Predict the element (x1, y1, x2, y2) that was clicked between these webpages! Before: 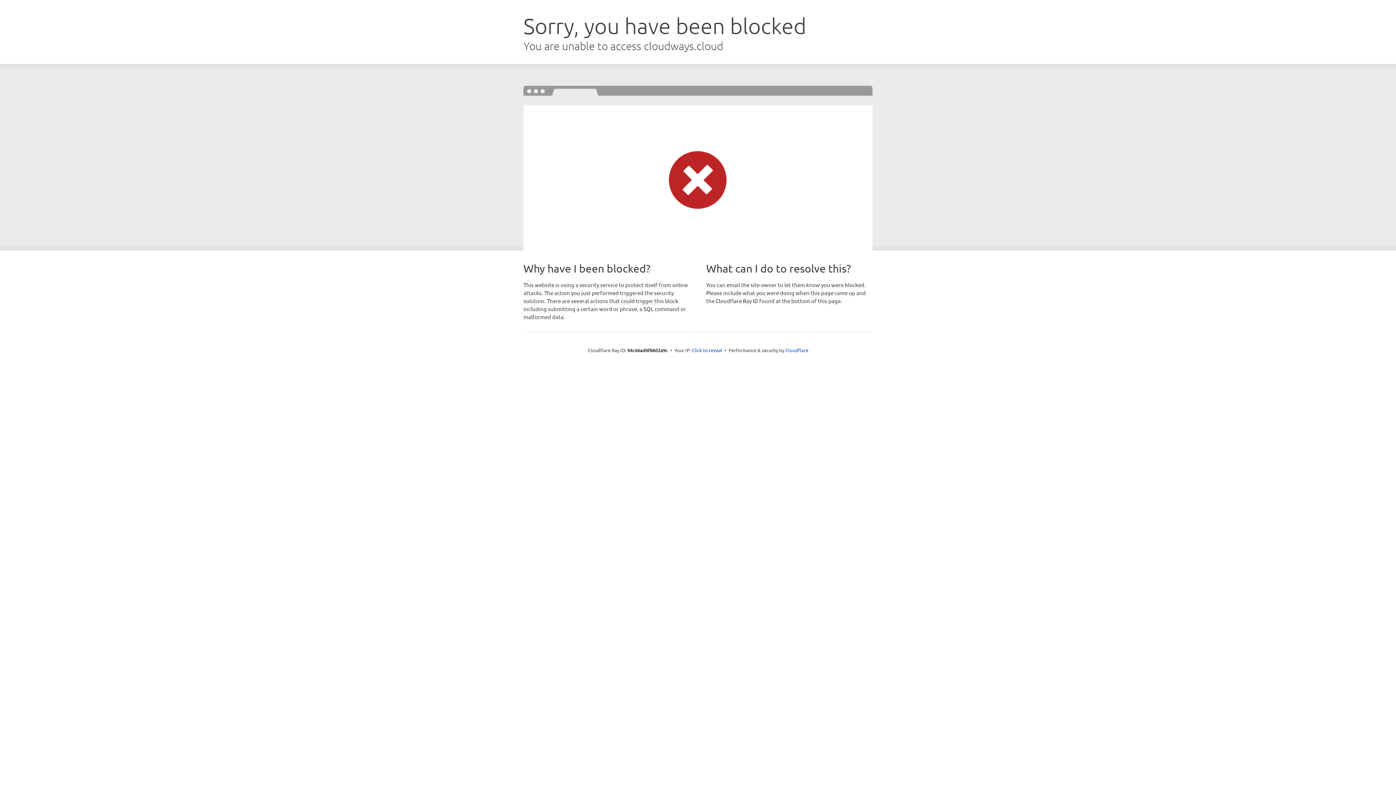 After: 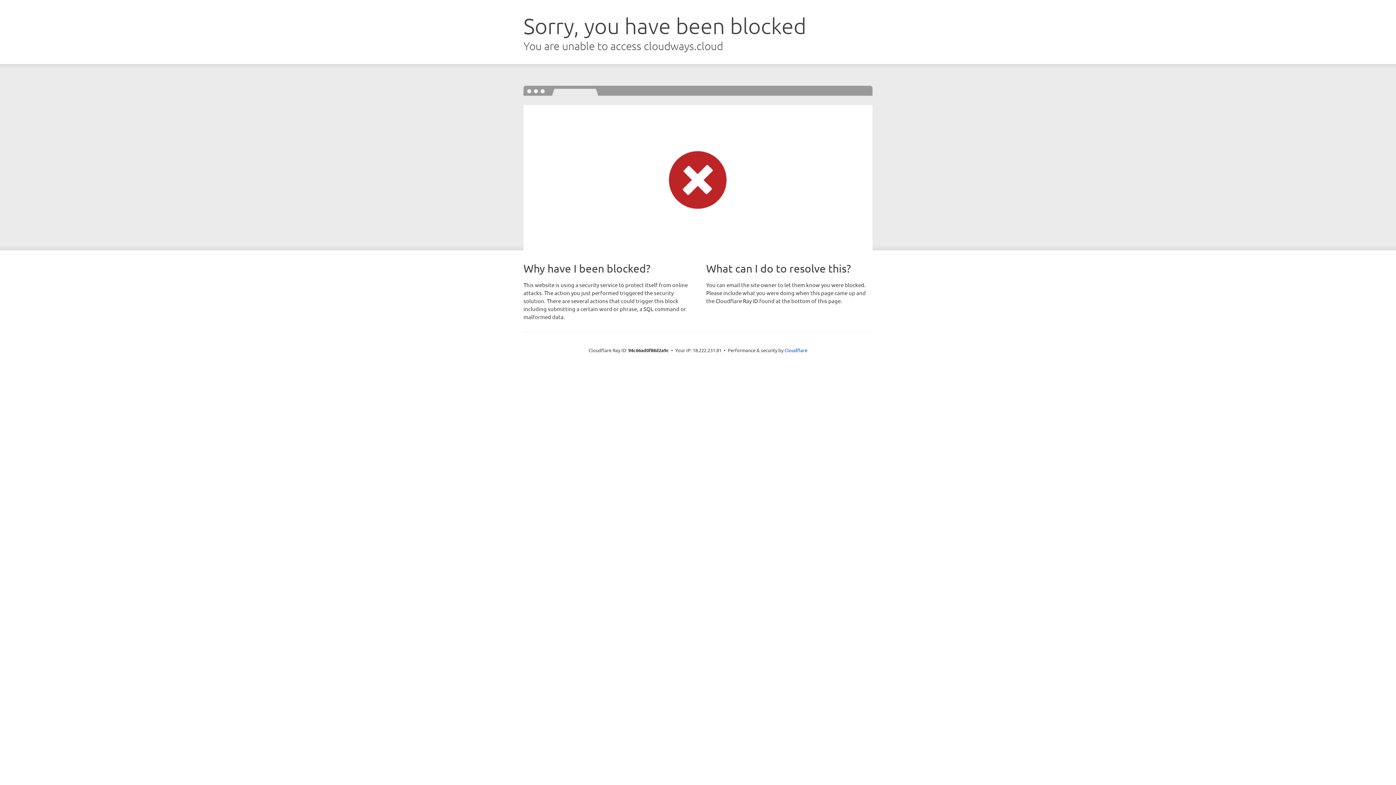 Action: label: Click to reveal bbox: (692, 346, 722, 353)